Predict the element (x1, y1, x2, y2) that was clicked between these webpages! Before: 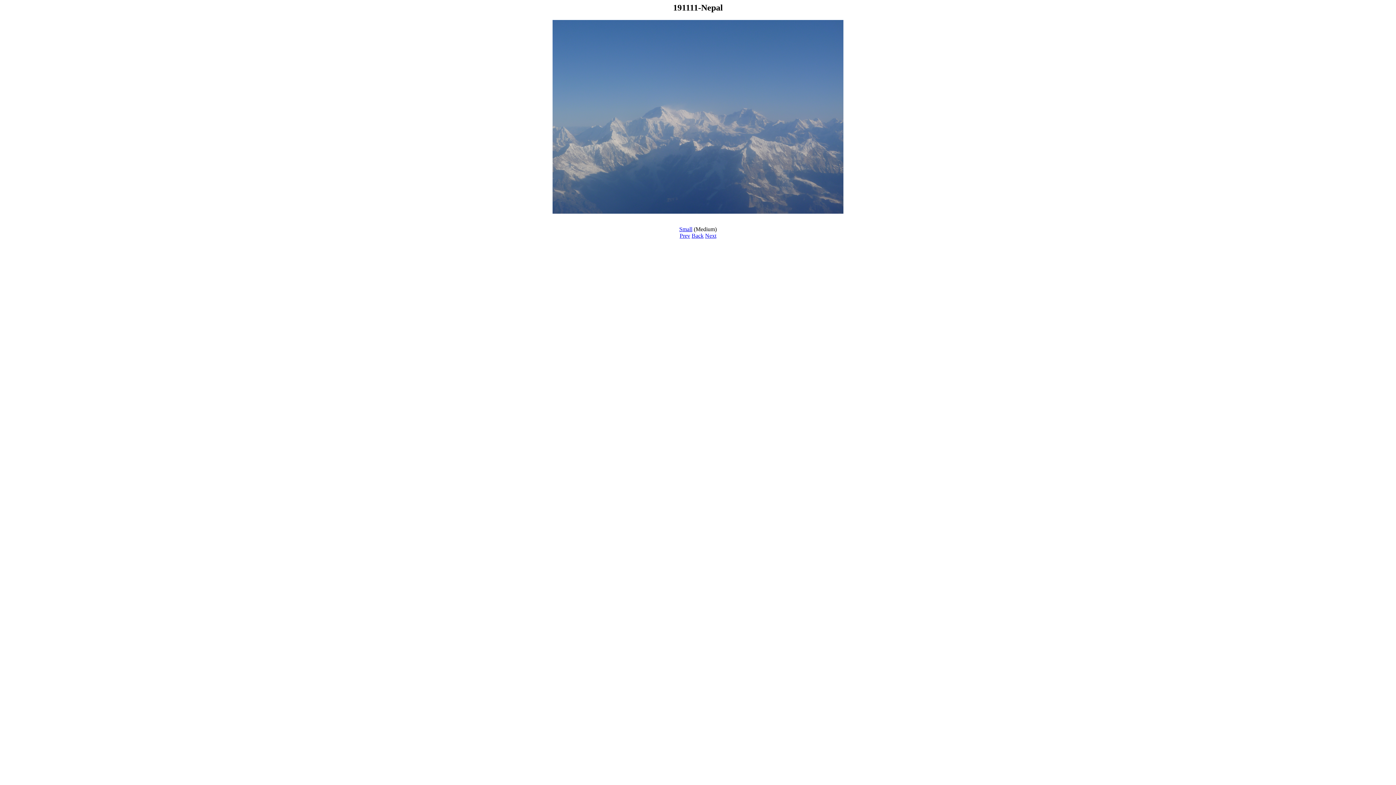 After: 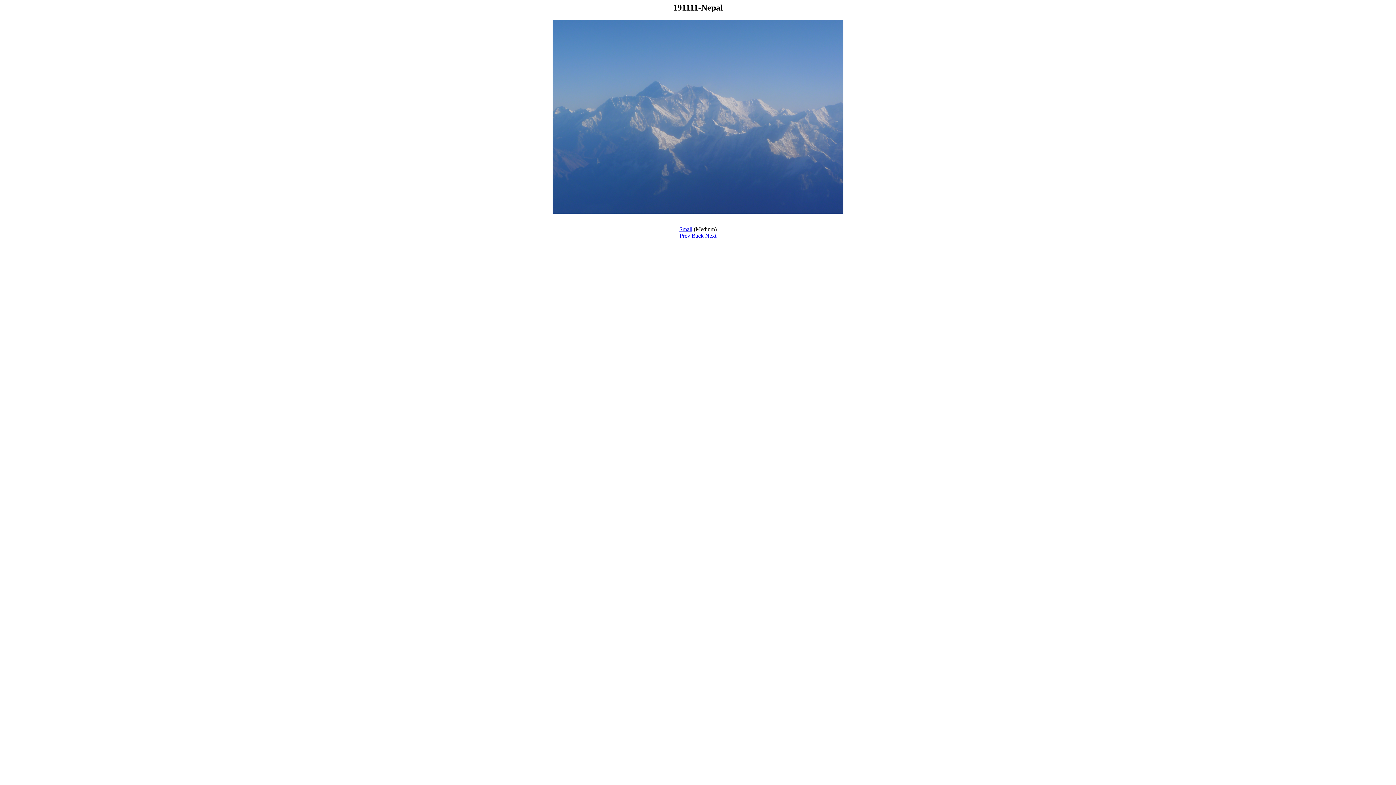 Action: bbox: (705, 232, 716, 238) label: Next